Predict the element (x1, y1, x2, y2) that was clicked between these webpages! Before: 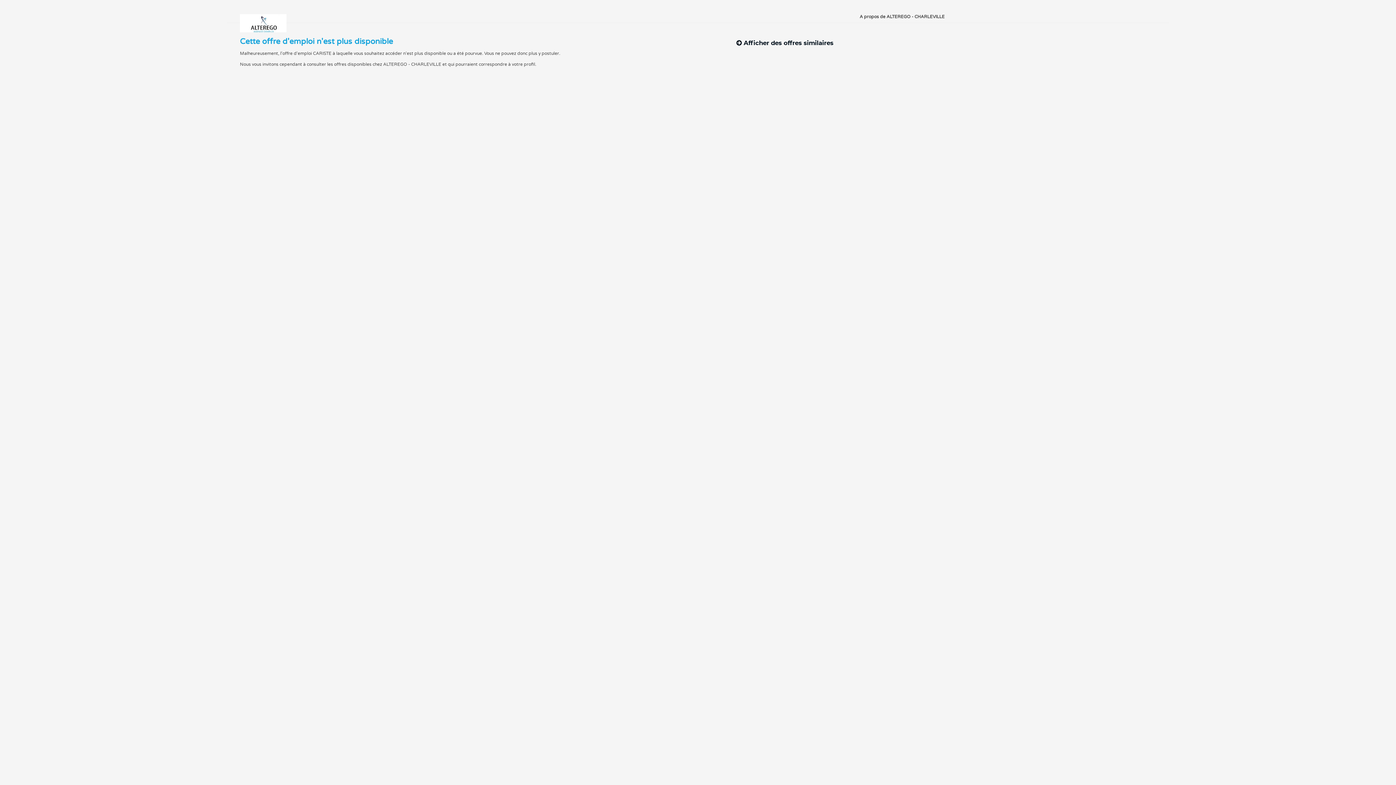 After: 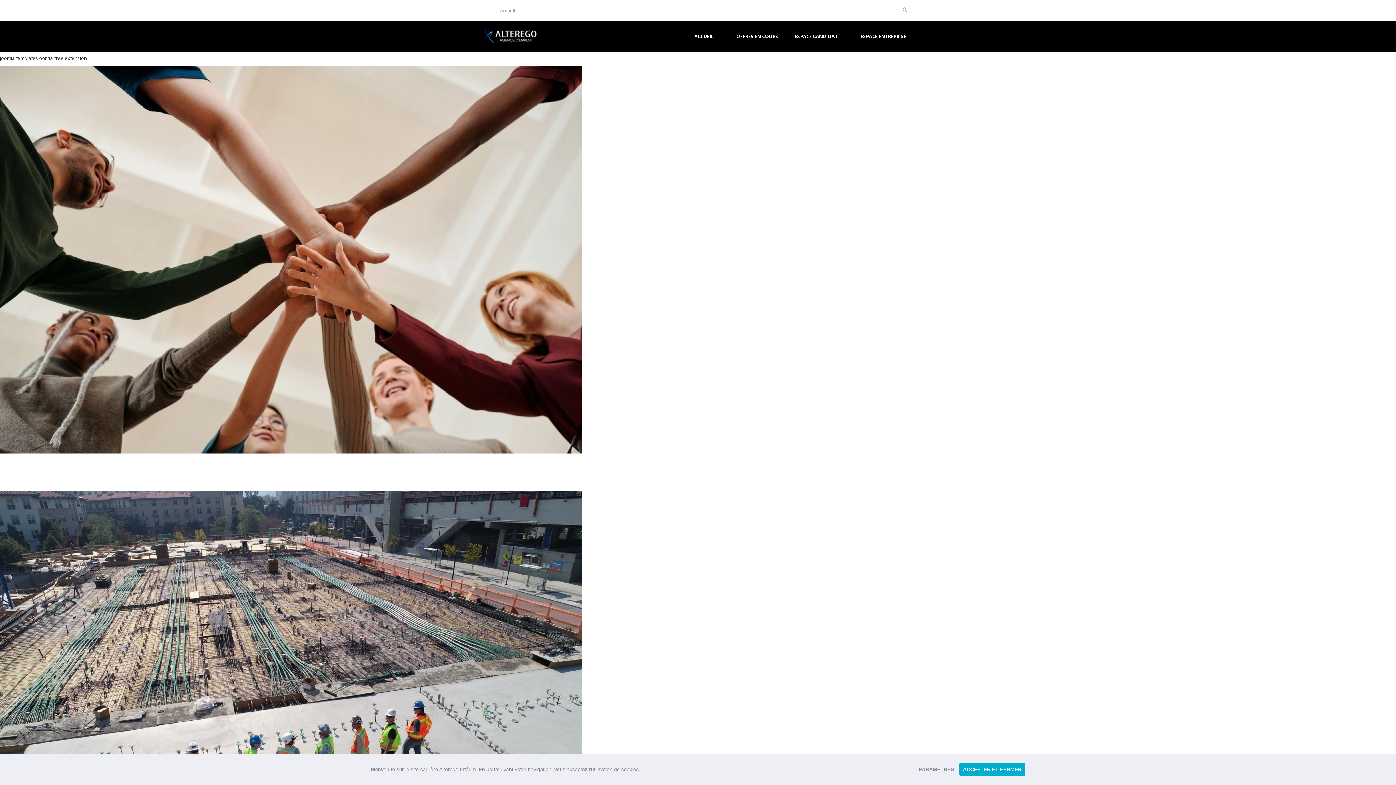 Action: label: A propos de ALTEREGO - CHARLEVILLE bbox: (859, 14, 944, 19)